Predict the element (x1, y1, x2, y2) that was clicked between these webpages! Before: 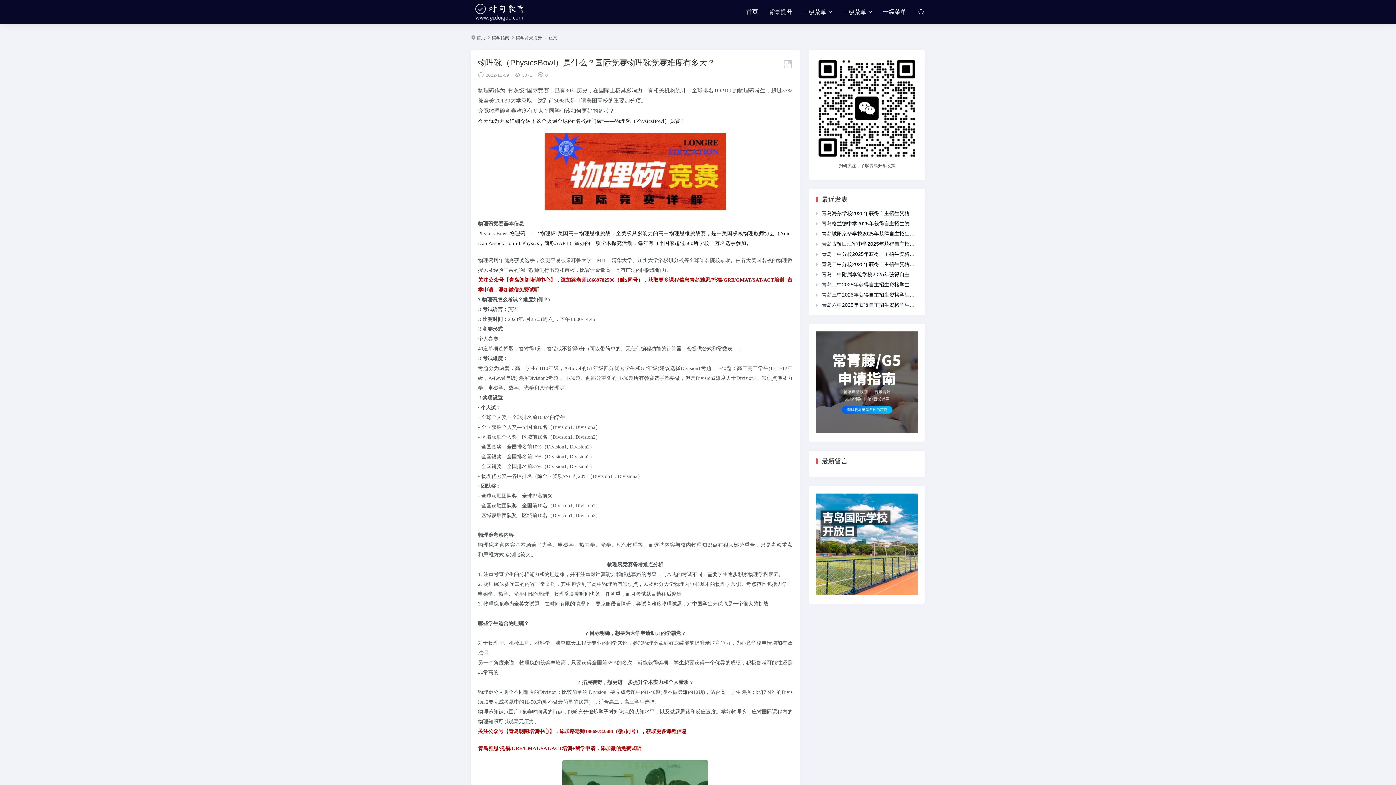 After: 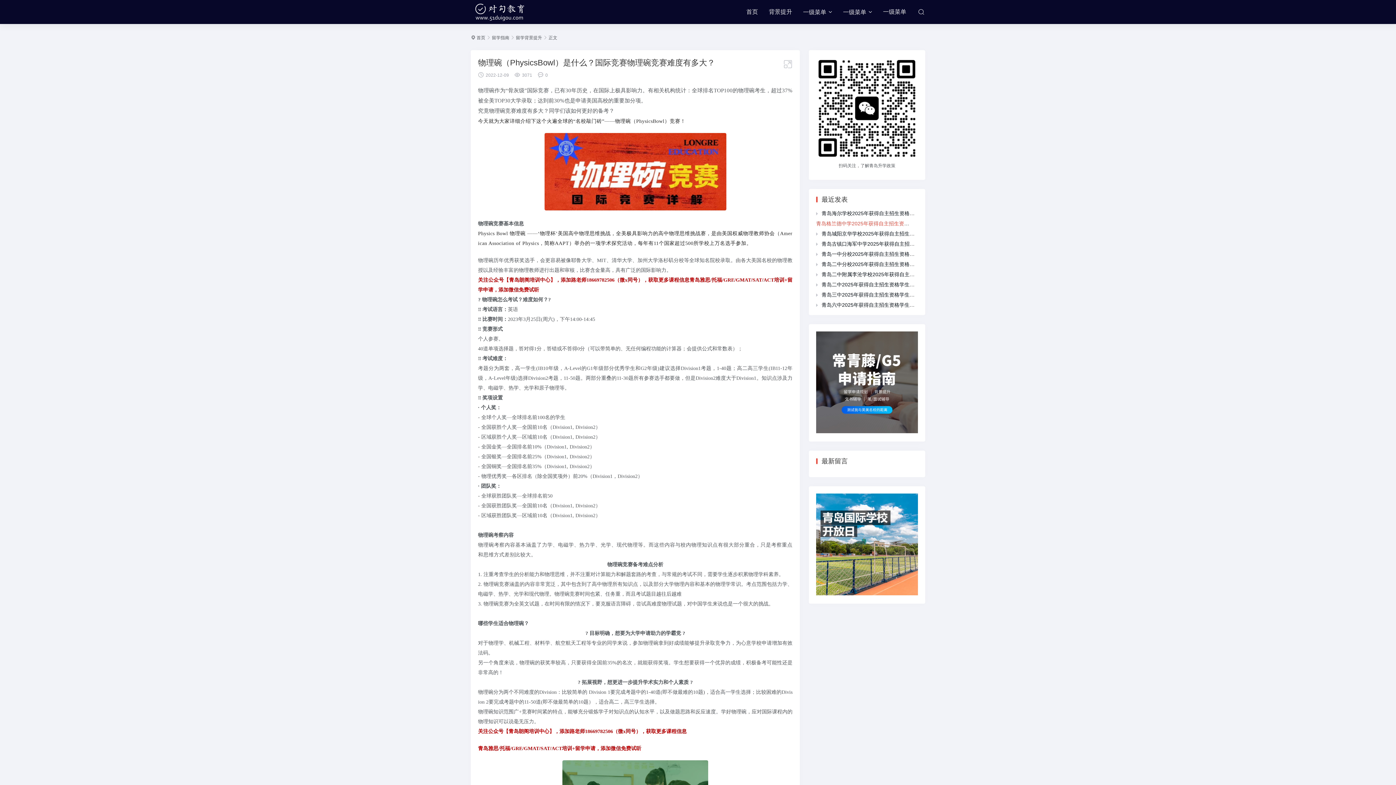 Action: label: 青岛格兰德中学2025年获得自主招生资格学生名单公示 bbox: (821, 220, 945, 226)